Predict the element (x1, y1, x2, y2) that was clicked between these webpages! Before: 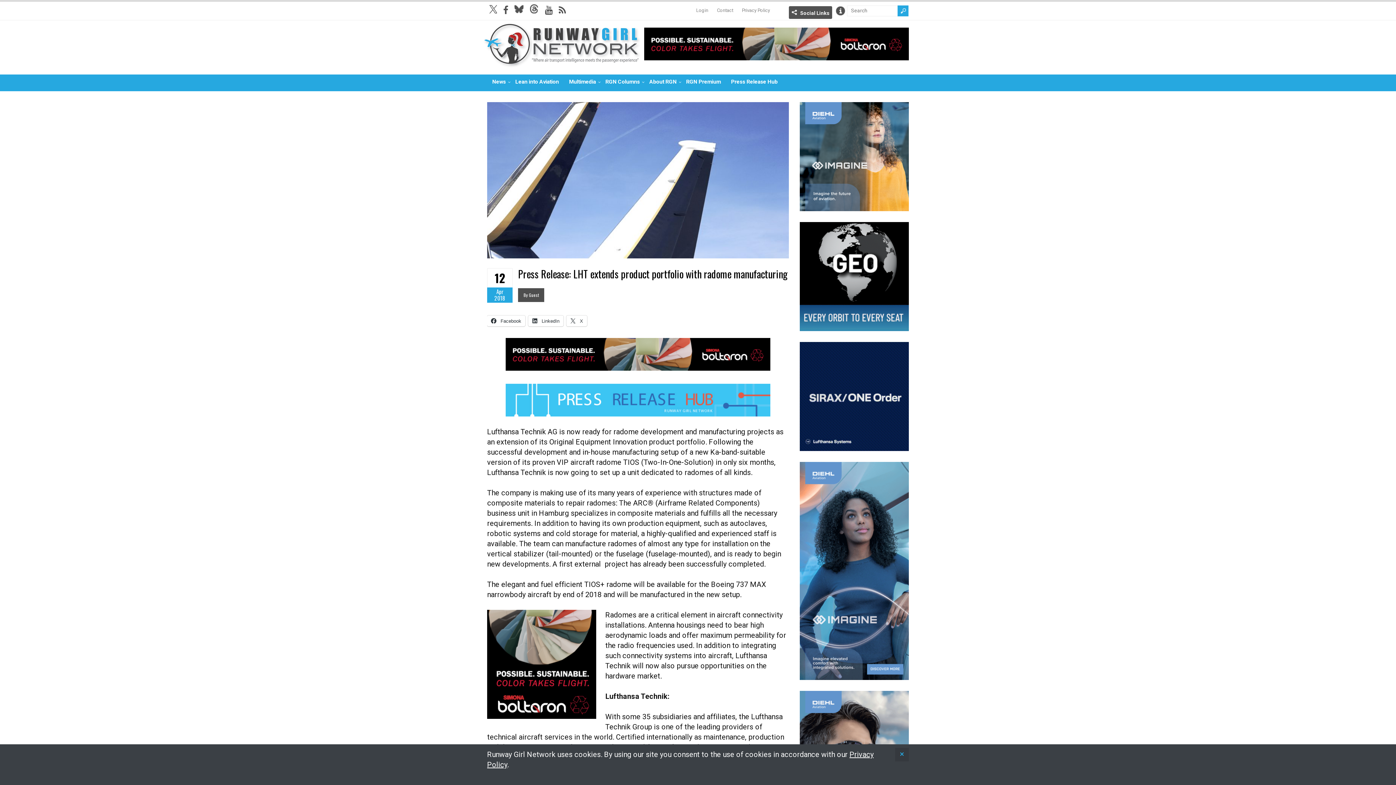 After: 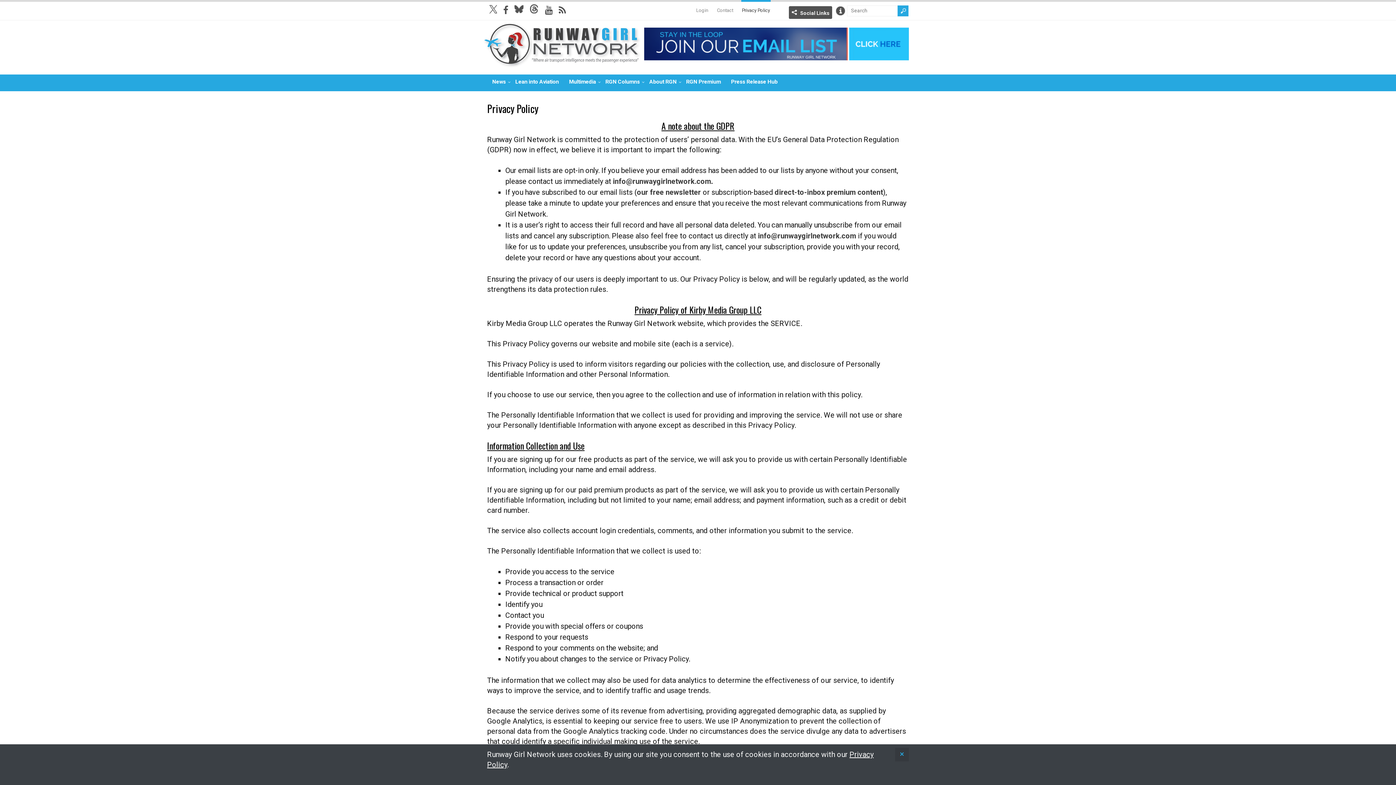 Action: label: Privacy Policy bbox: (741, 0, 770, 13)